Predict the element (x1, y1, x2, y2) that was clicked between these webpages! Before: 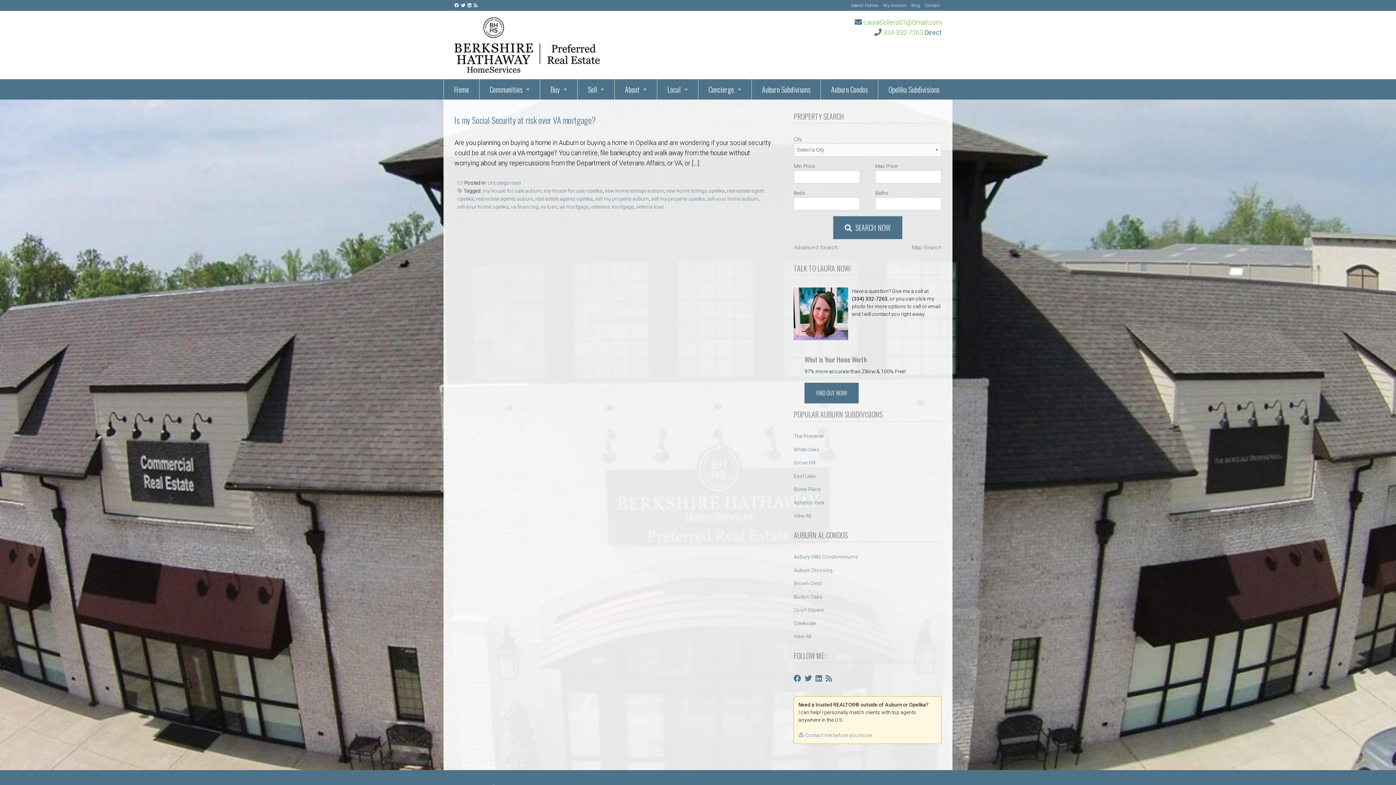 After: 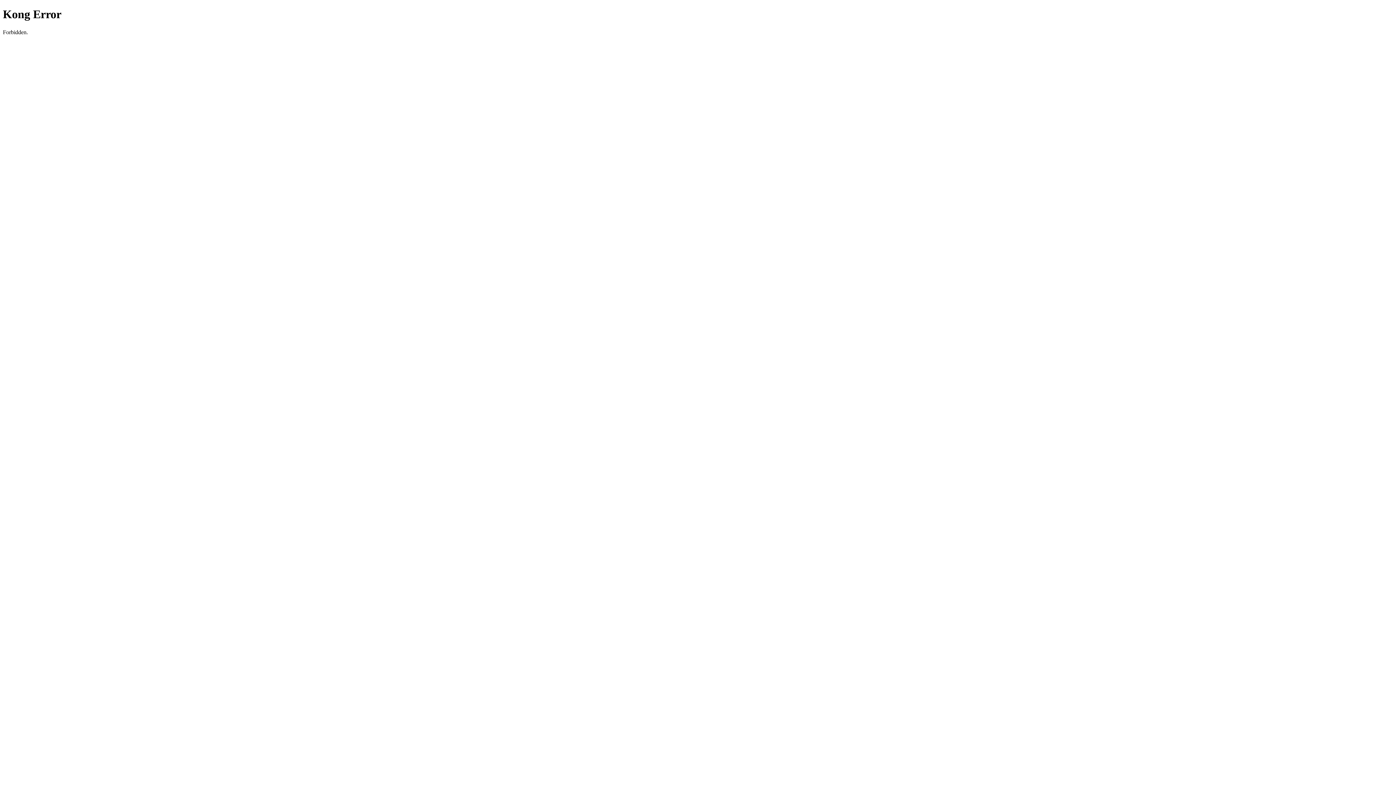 Action: label: My Account bbox: (883, 2, 906, 8)